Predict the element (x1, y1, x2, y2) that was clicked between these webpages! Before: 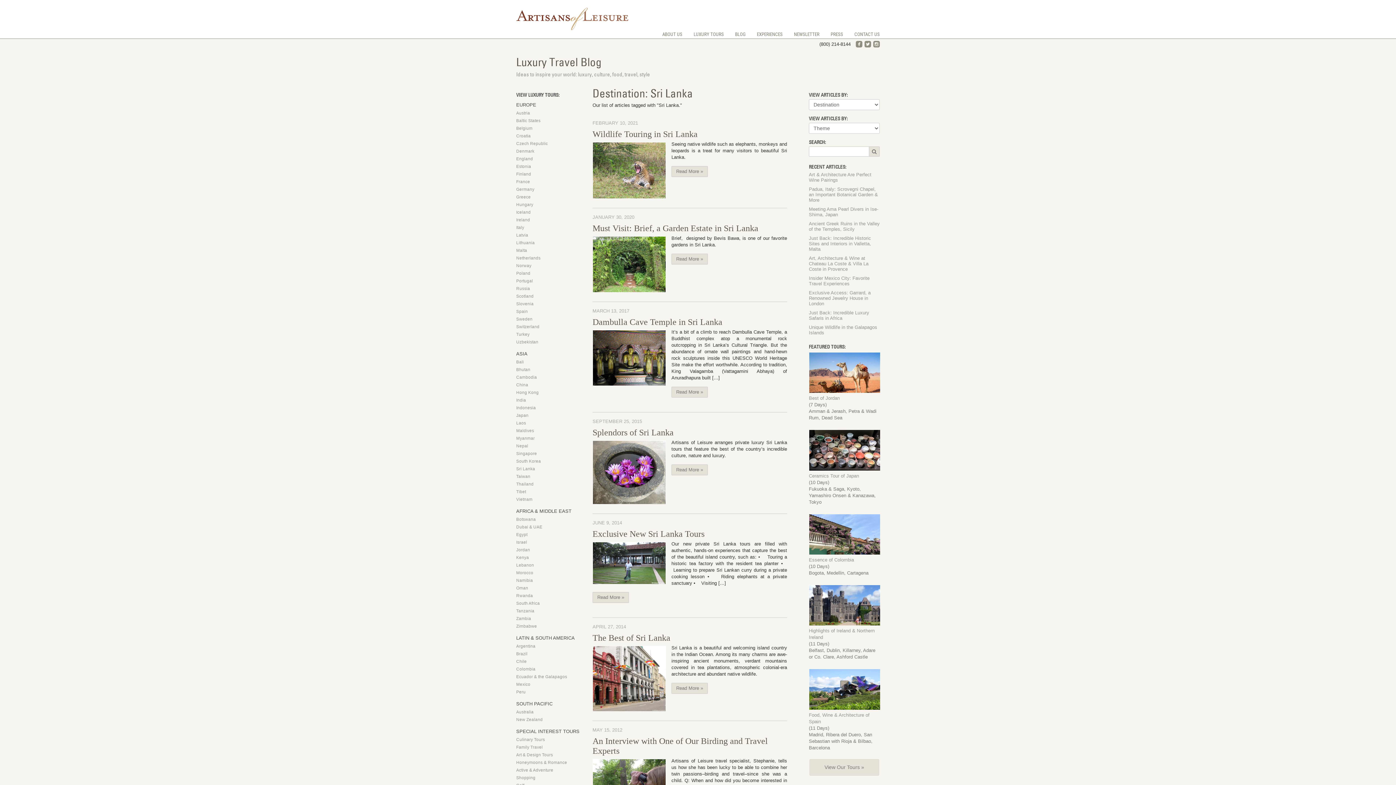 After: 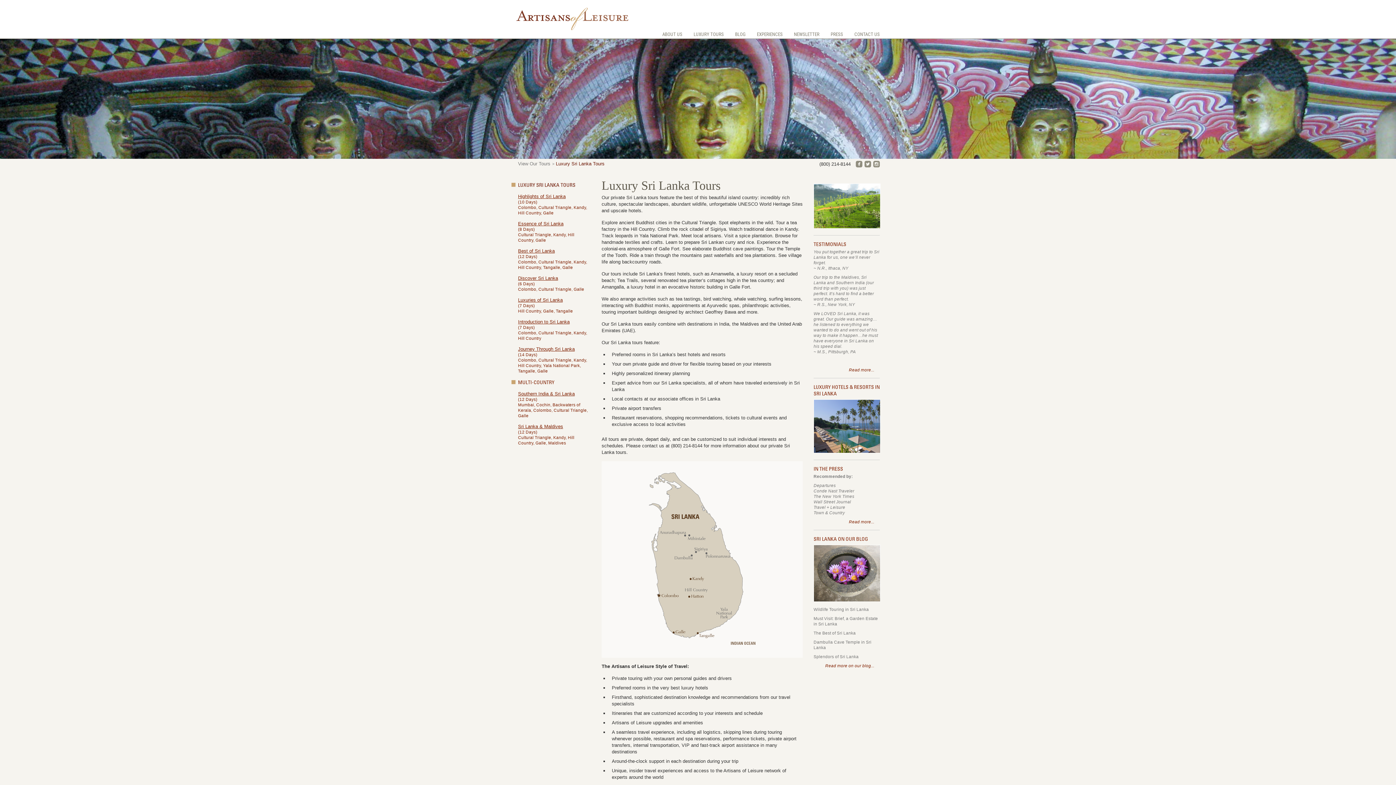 Action: bbox: (516, 466, 535, 471) label: Sri Lanka